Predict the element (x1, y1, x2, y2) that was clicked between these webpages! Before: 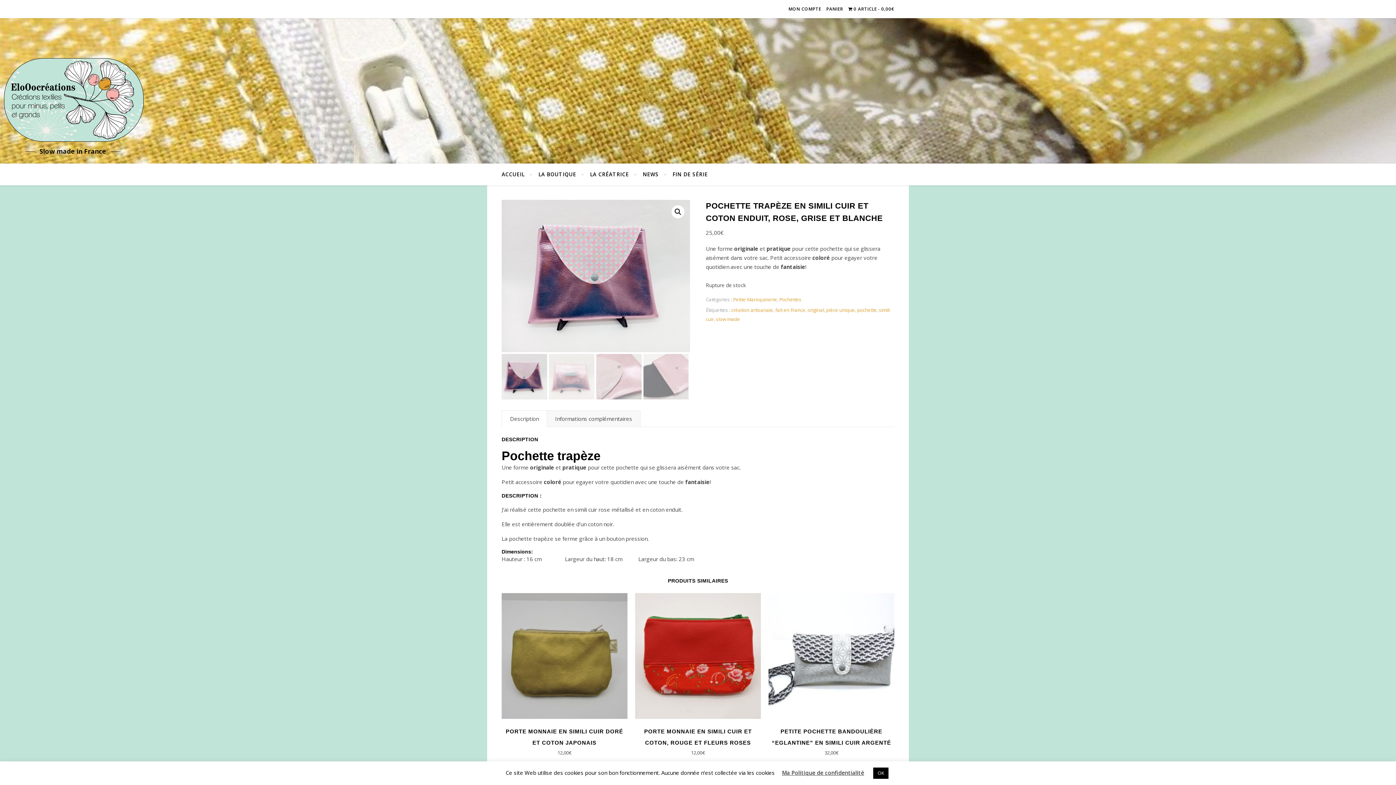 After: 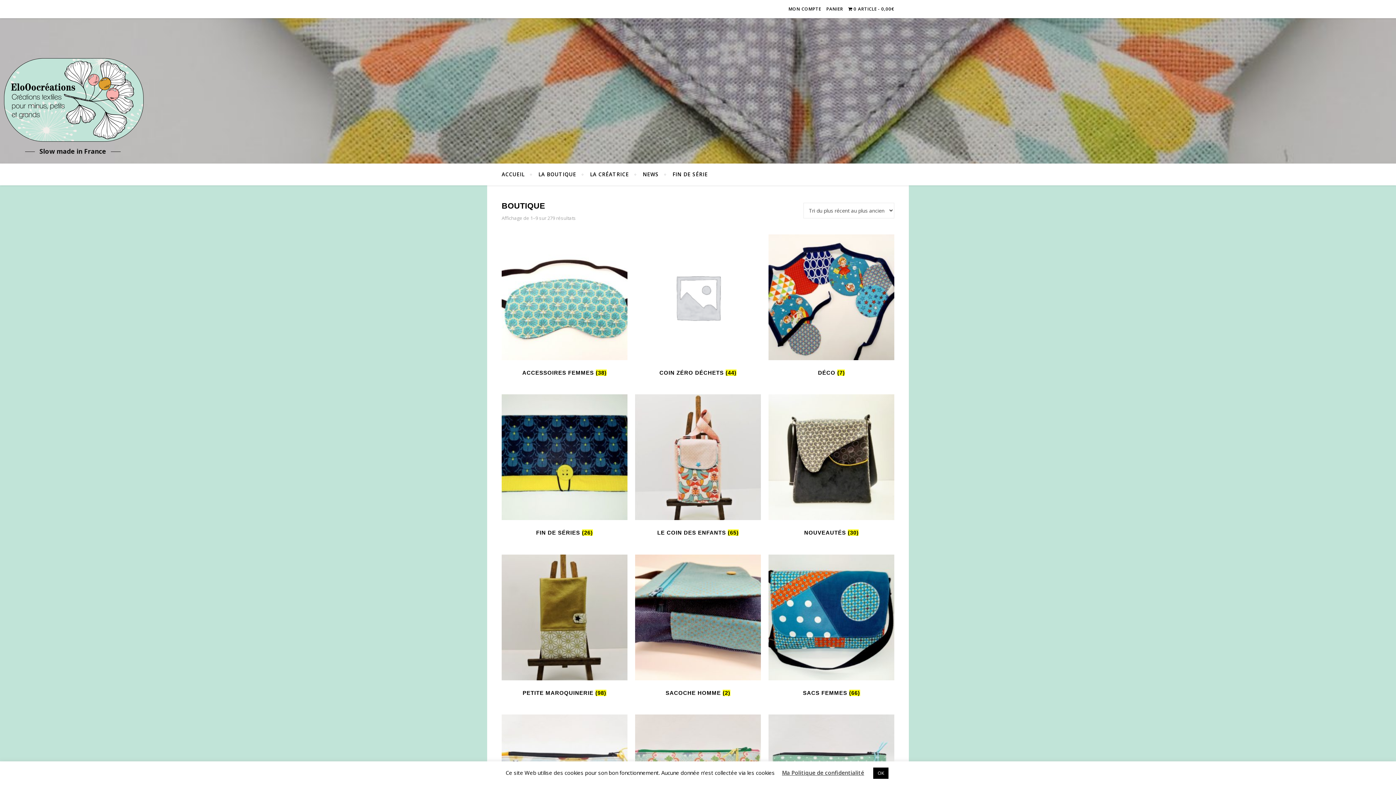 Action: bbox: (846, 0, 894, 18) label: 0 ARTICLE0,00€